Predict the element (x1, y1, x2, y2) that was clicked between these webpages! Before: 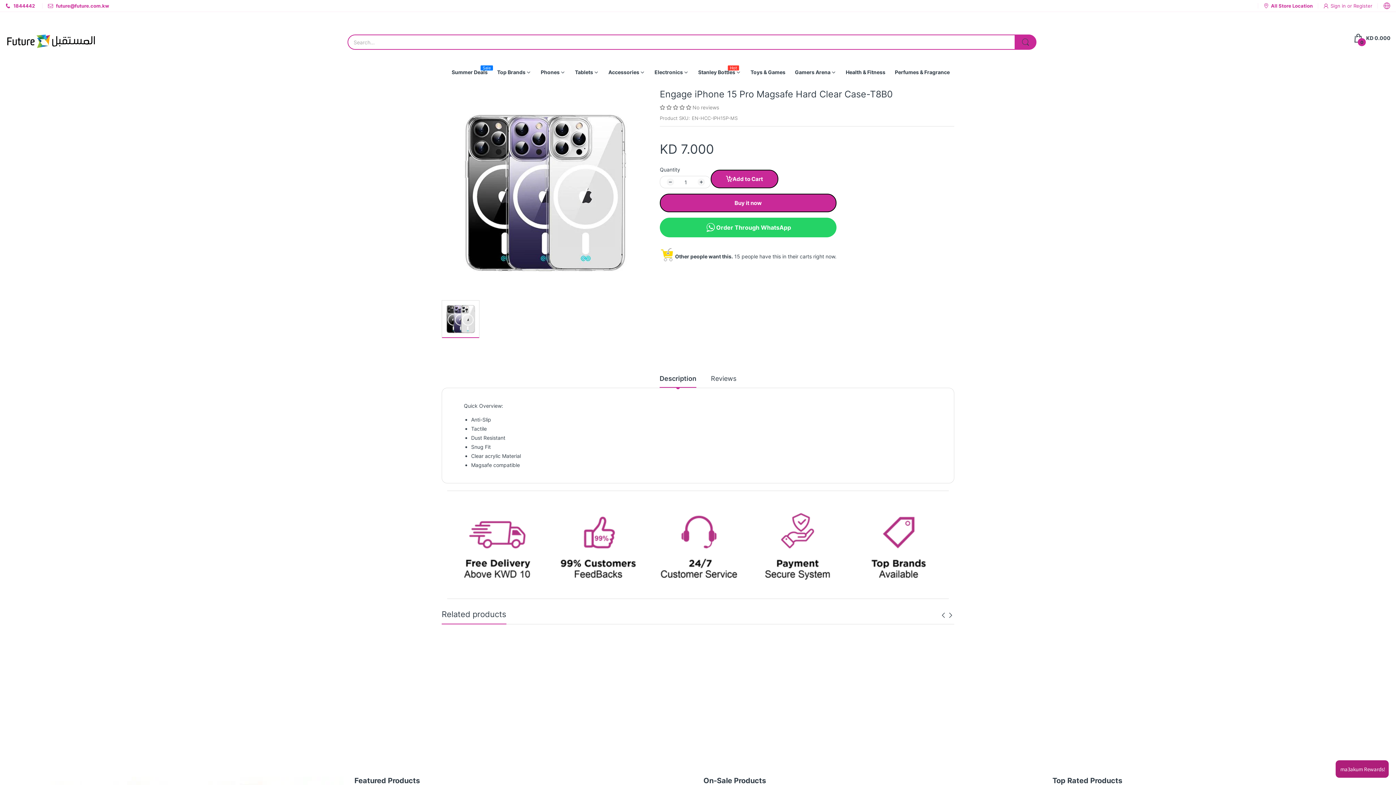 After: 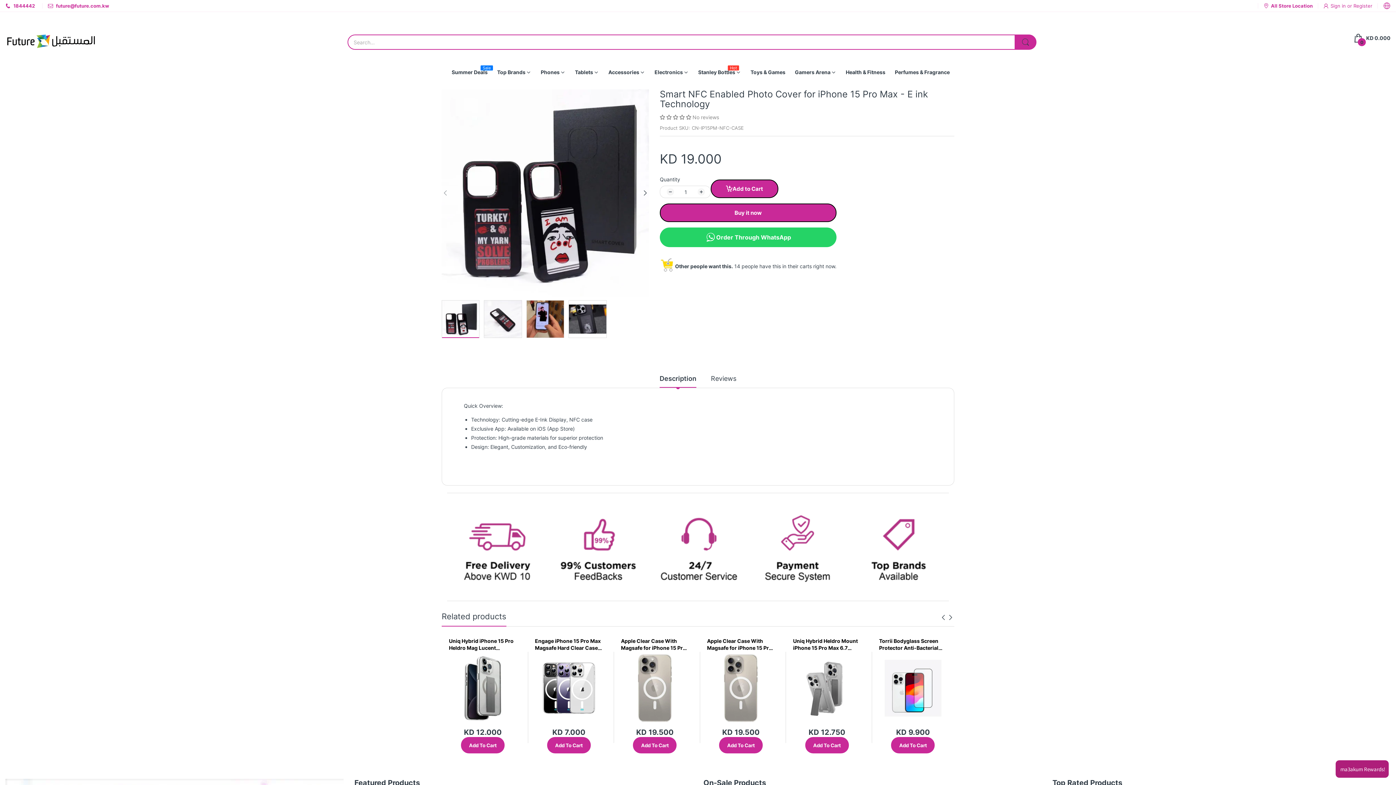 Action: bbox: (793, 652, 861, 720)